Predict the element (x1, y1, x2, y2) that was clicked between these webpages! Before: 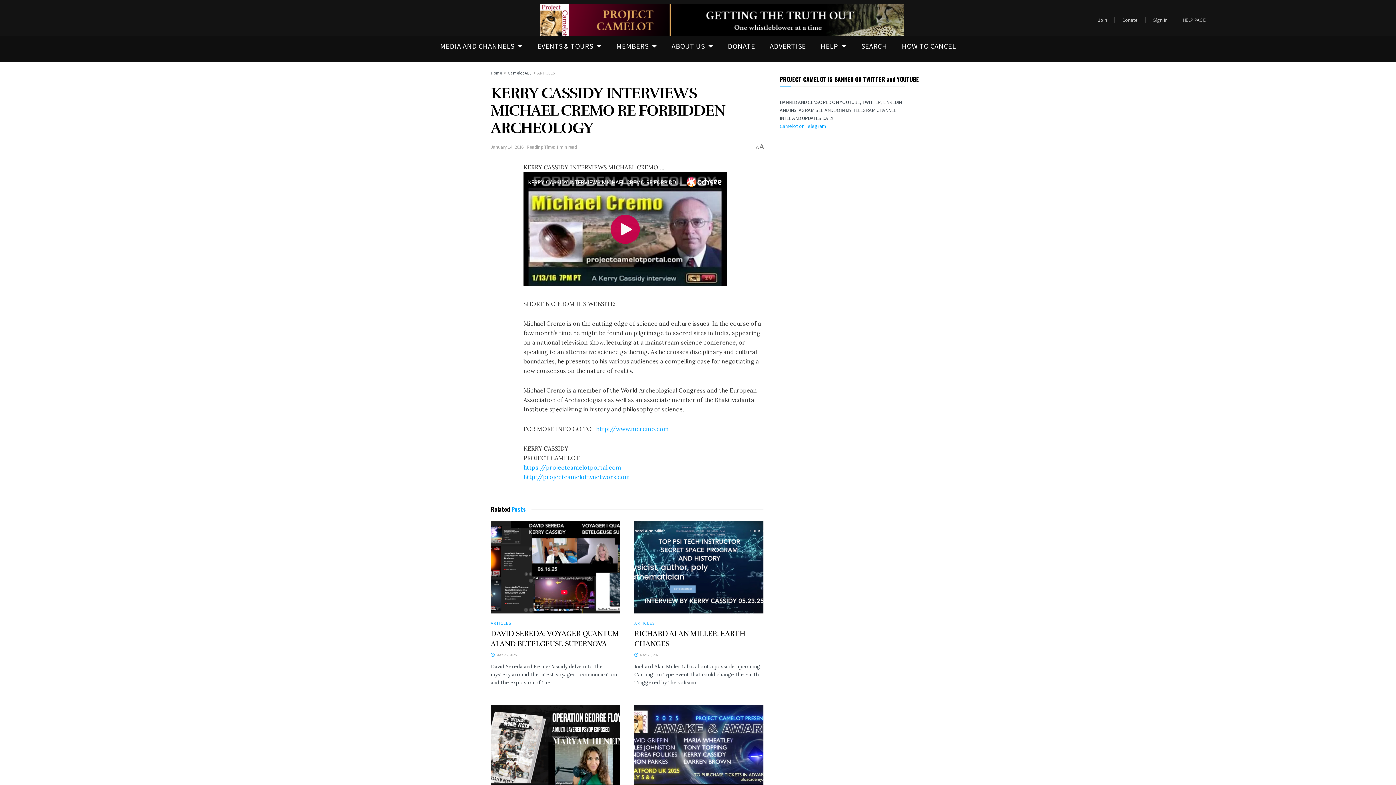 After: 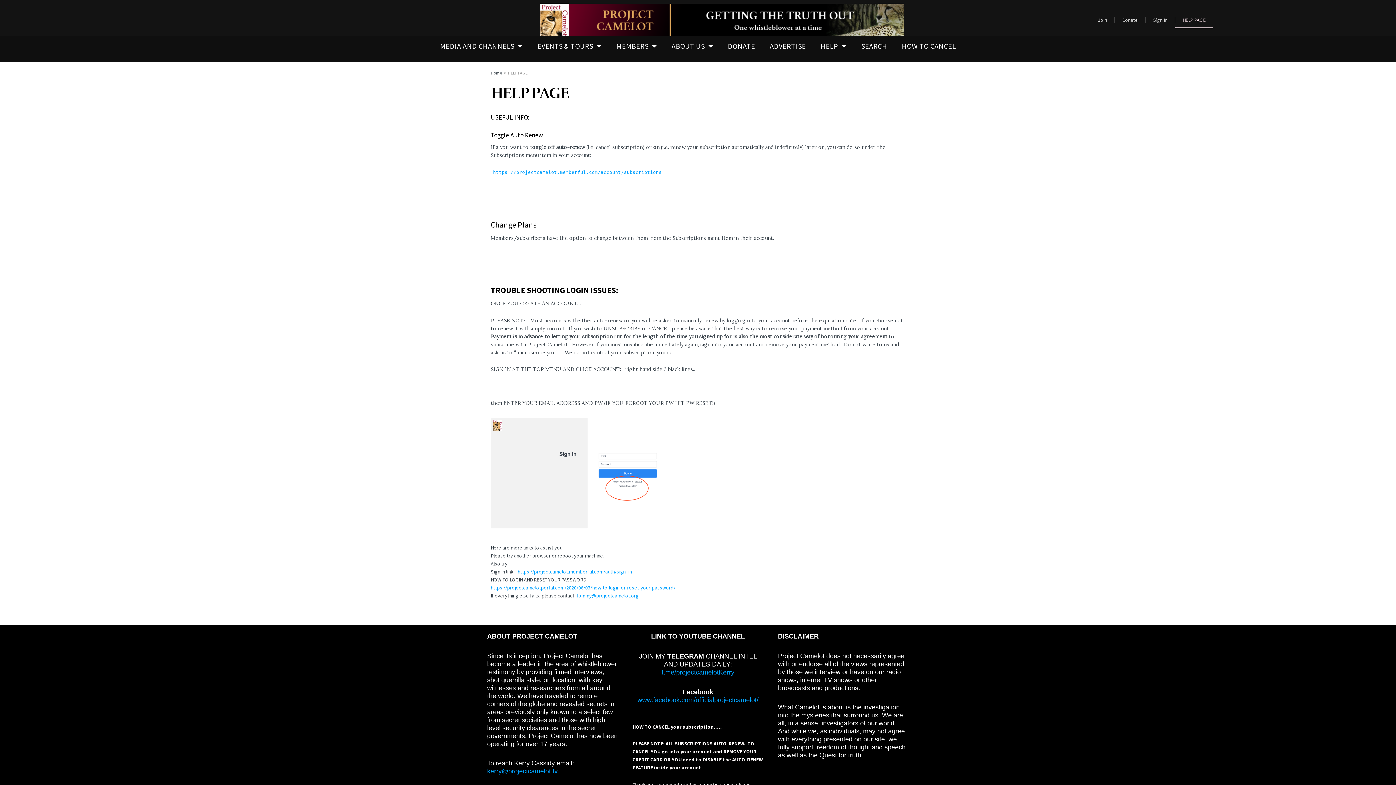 Action: bbox: (1175, 11, 1213, 28) label: HELP PAGE